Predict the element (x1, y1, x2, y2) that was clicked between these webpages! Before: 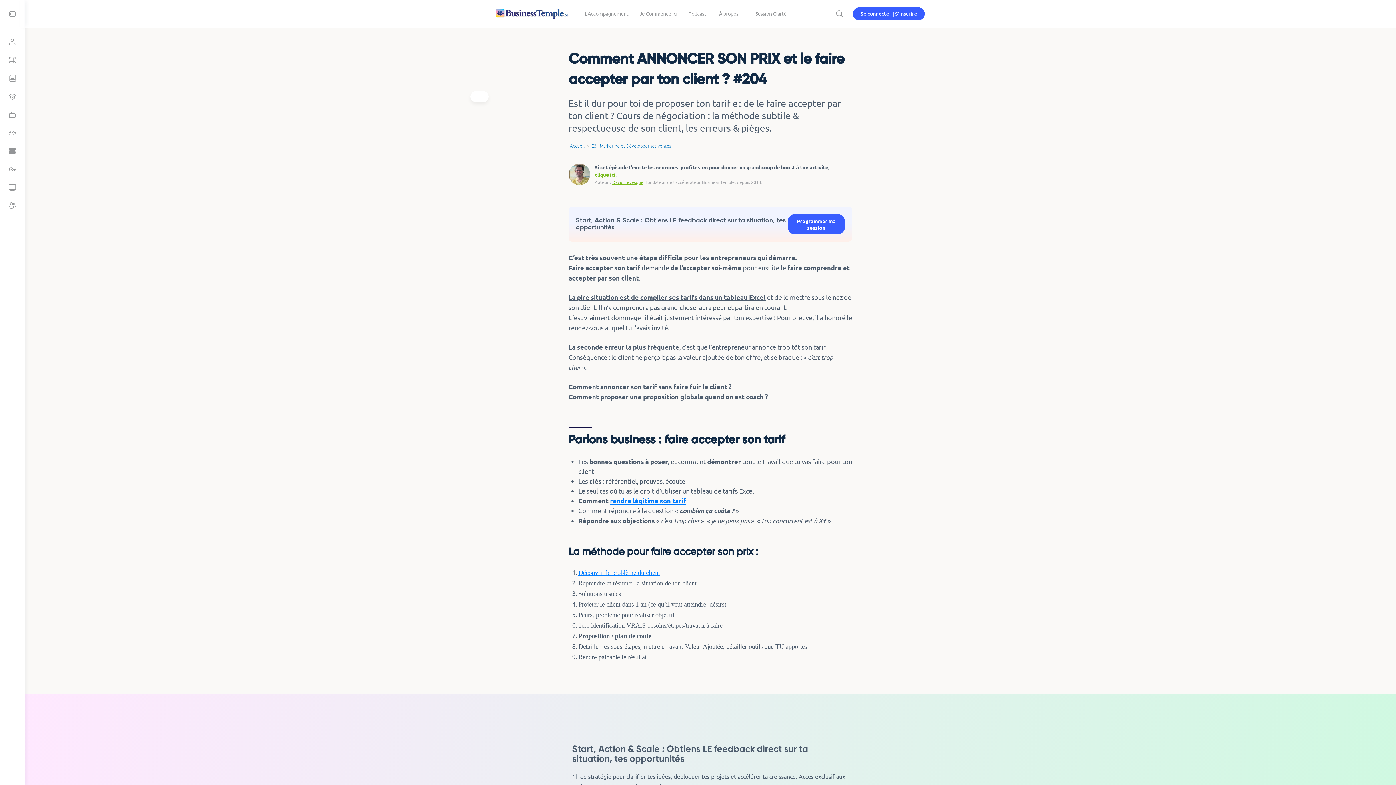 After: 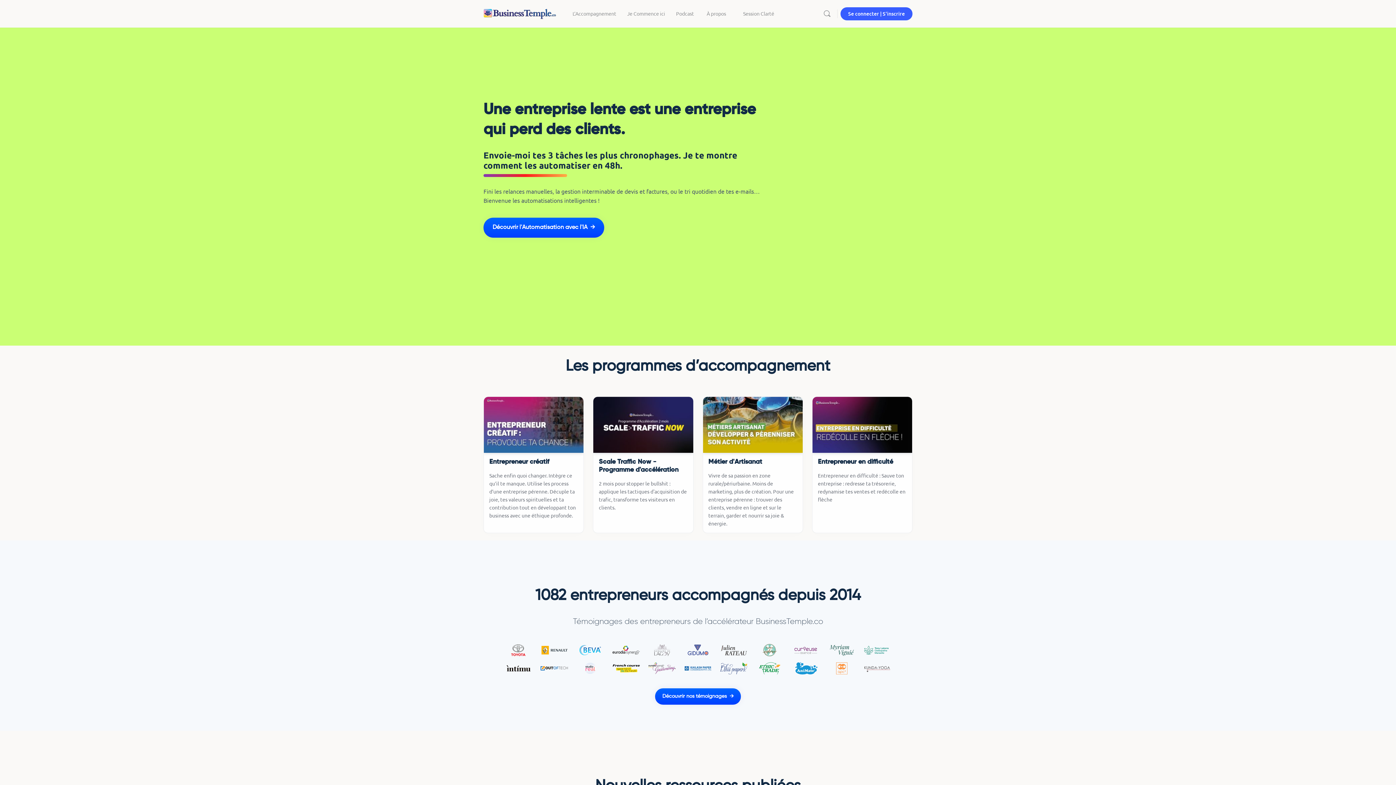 Action: bbox: (496, 7, 568, 18)